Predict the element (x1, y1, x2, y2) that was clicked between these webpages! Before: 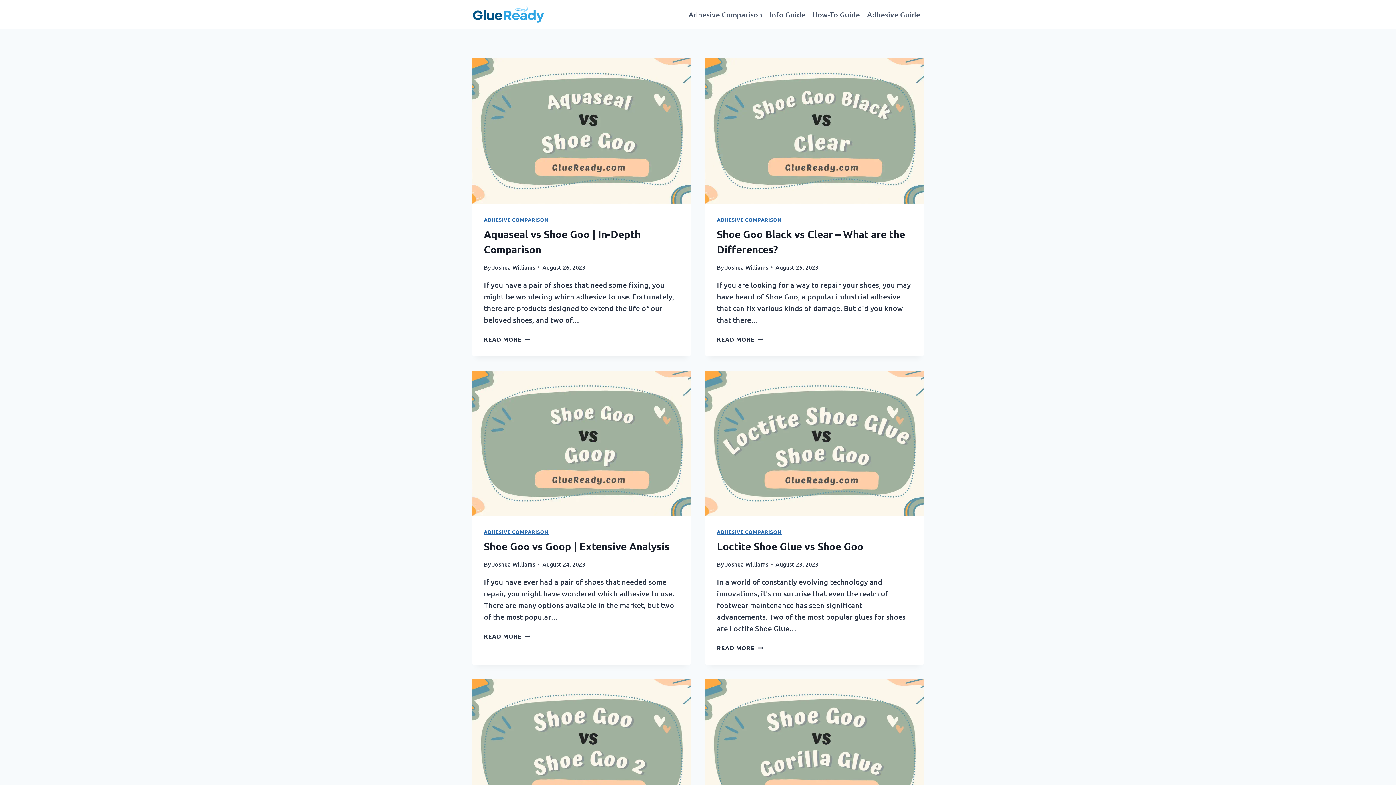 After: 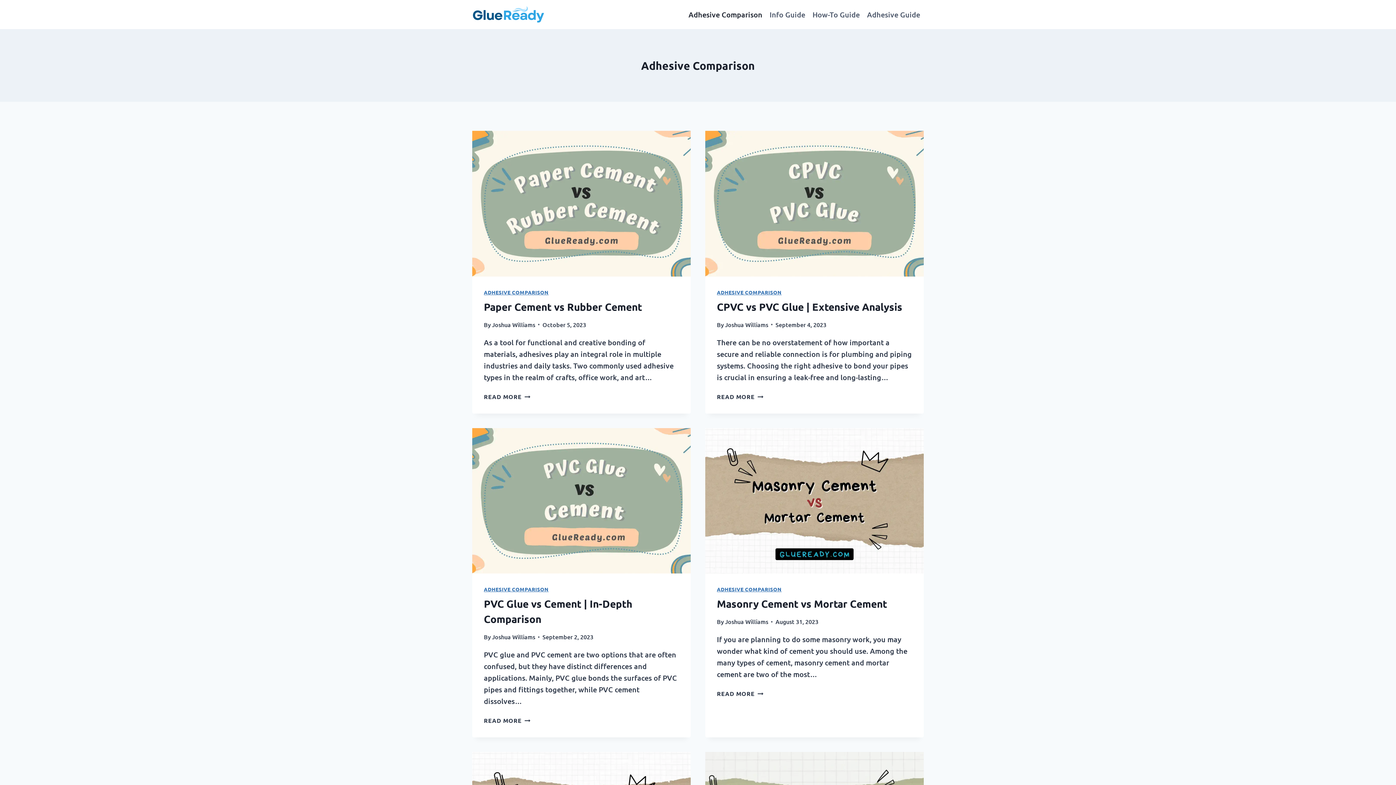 Action: label: ADHESIVE COMPARISON bbox: (484, 528, 548, 535)